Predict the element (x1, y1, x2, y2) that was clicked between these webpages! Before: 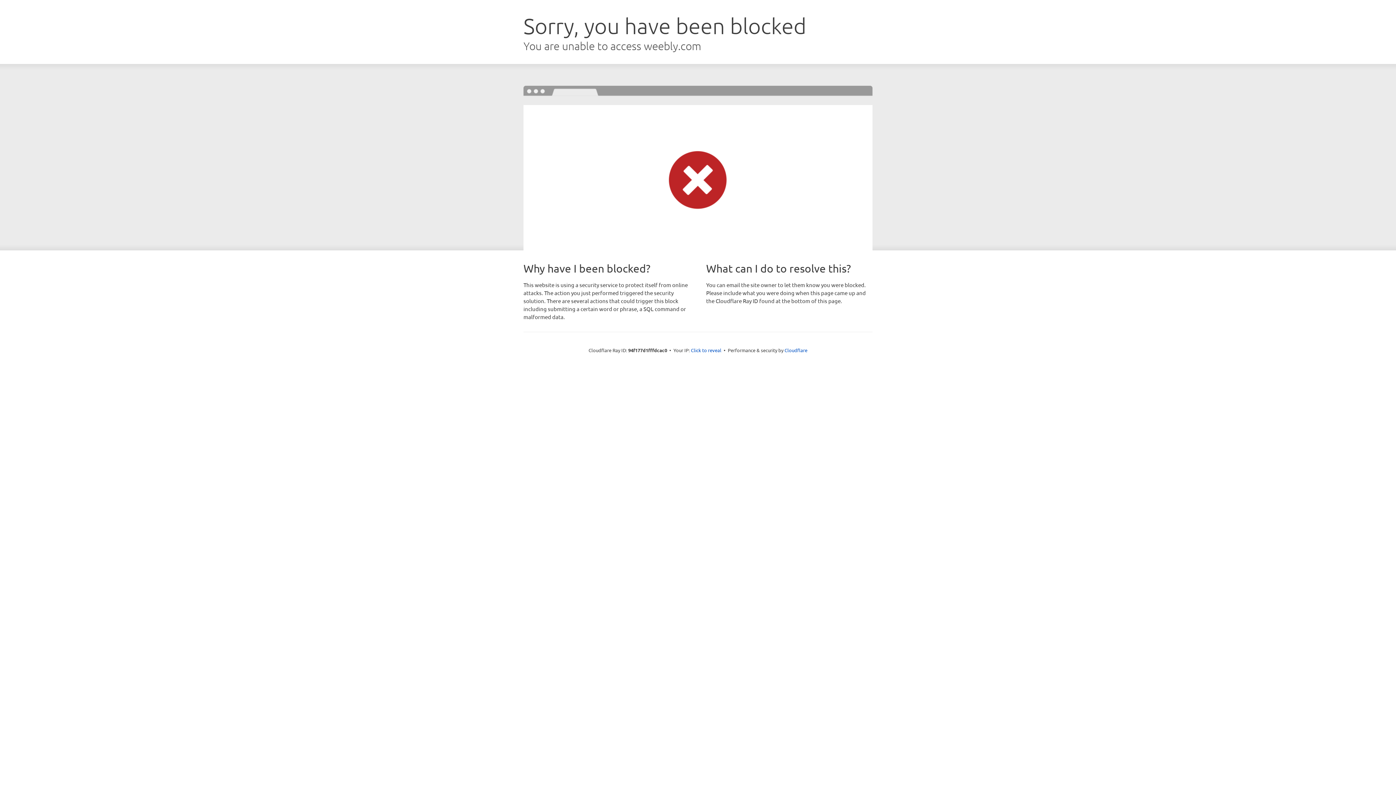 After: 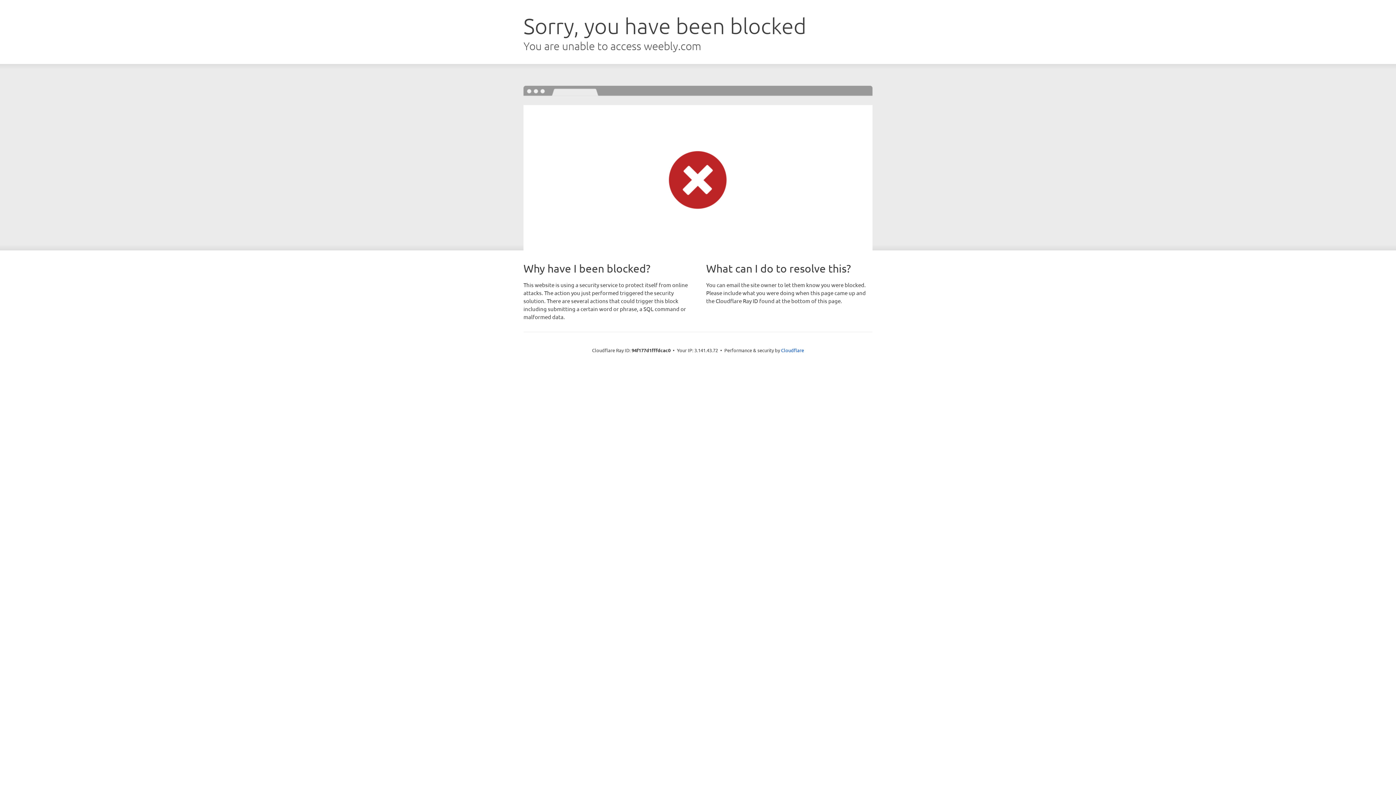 Action: bbox: (691, 346, 721, 353) label: Click to reveal